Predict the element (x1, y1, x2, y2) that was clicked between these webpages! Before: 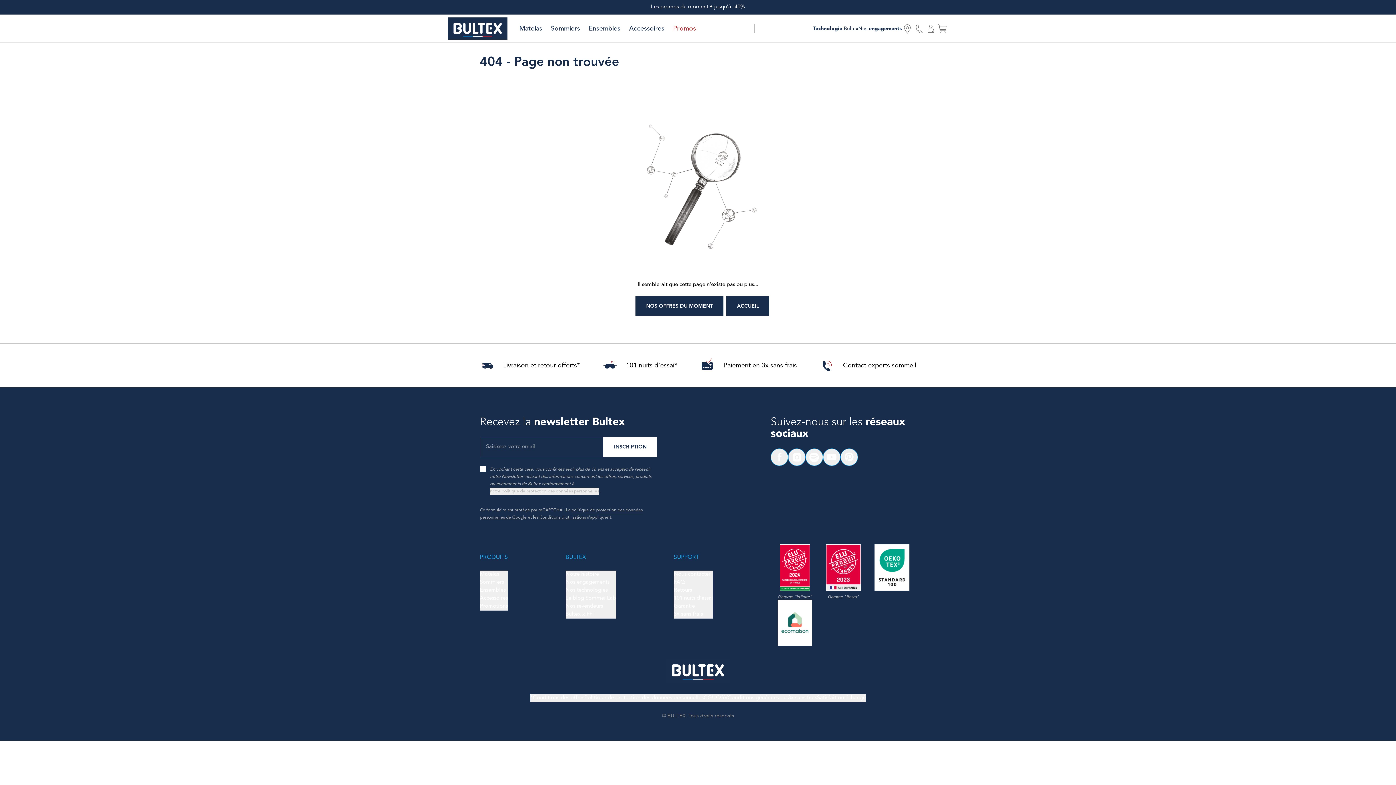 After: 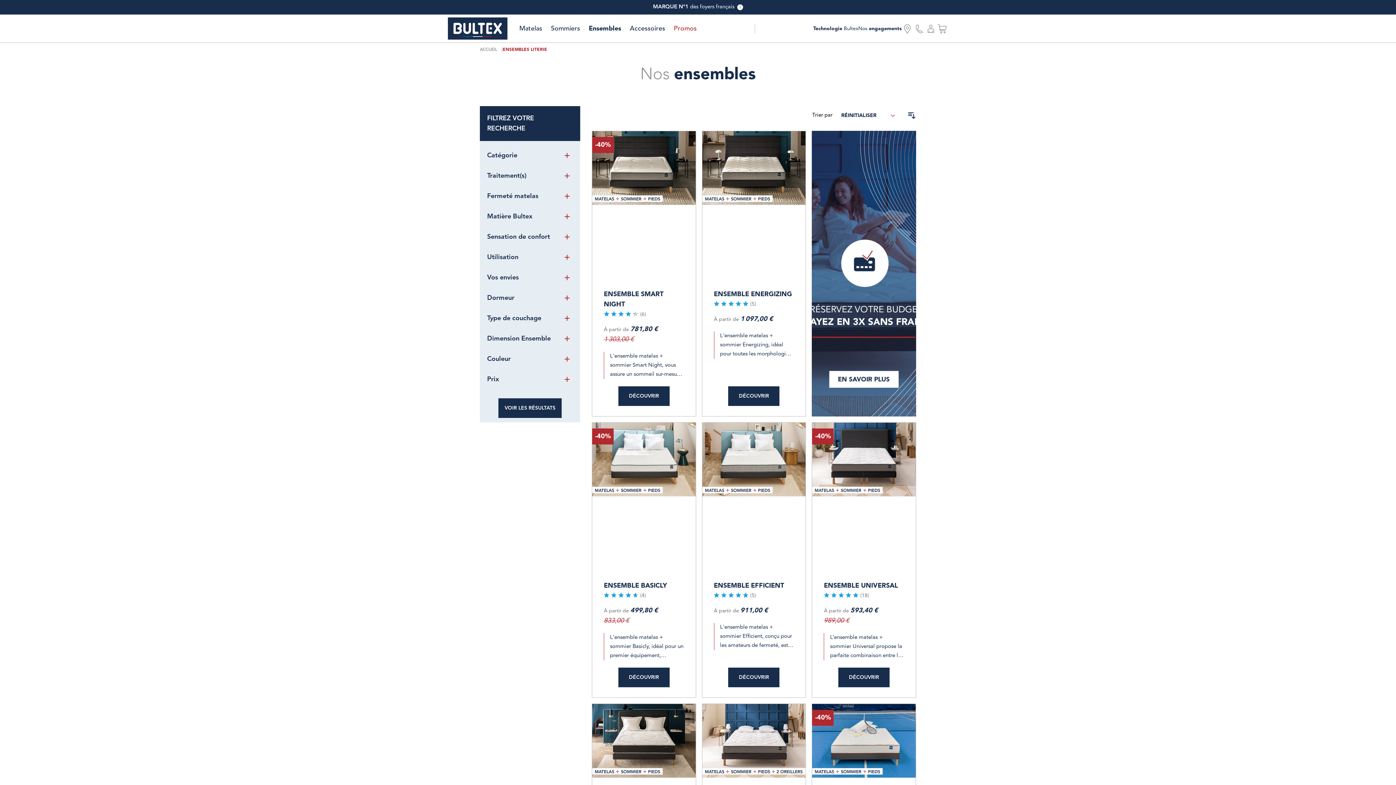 Action: label: Ensembles bbox: (480, 587, 508, 595)